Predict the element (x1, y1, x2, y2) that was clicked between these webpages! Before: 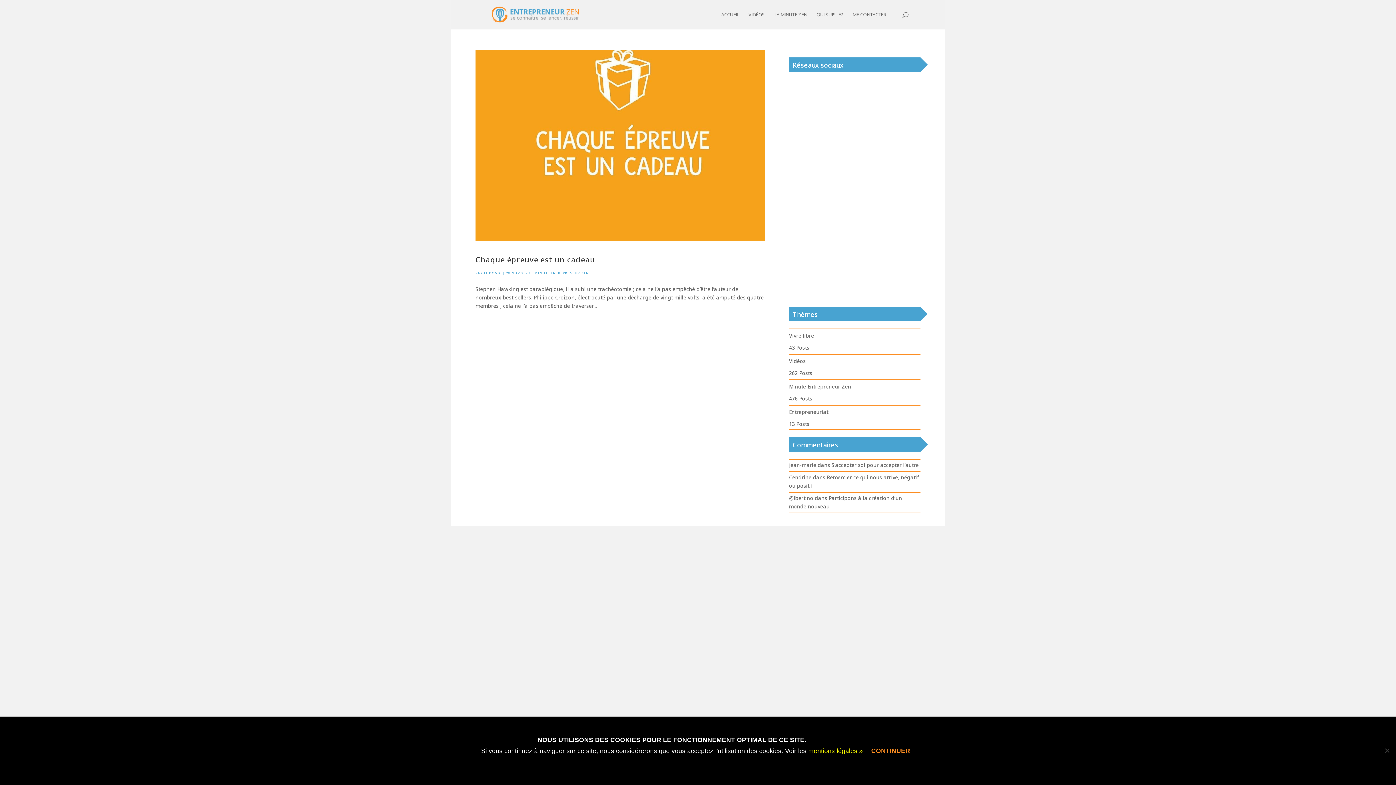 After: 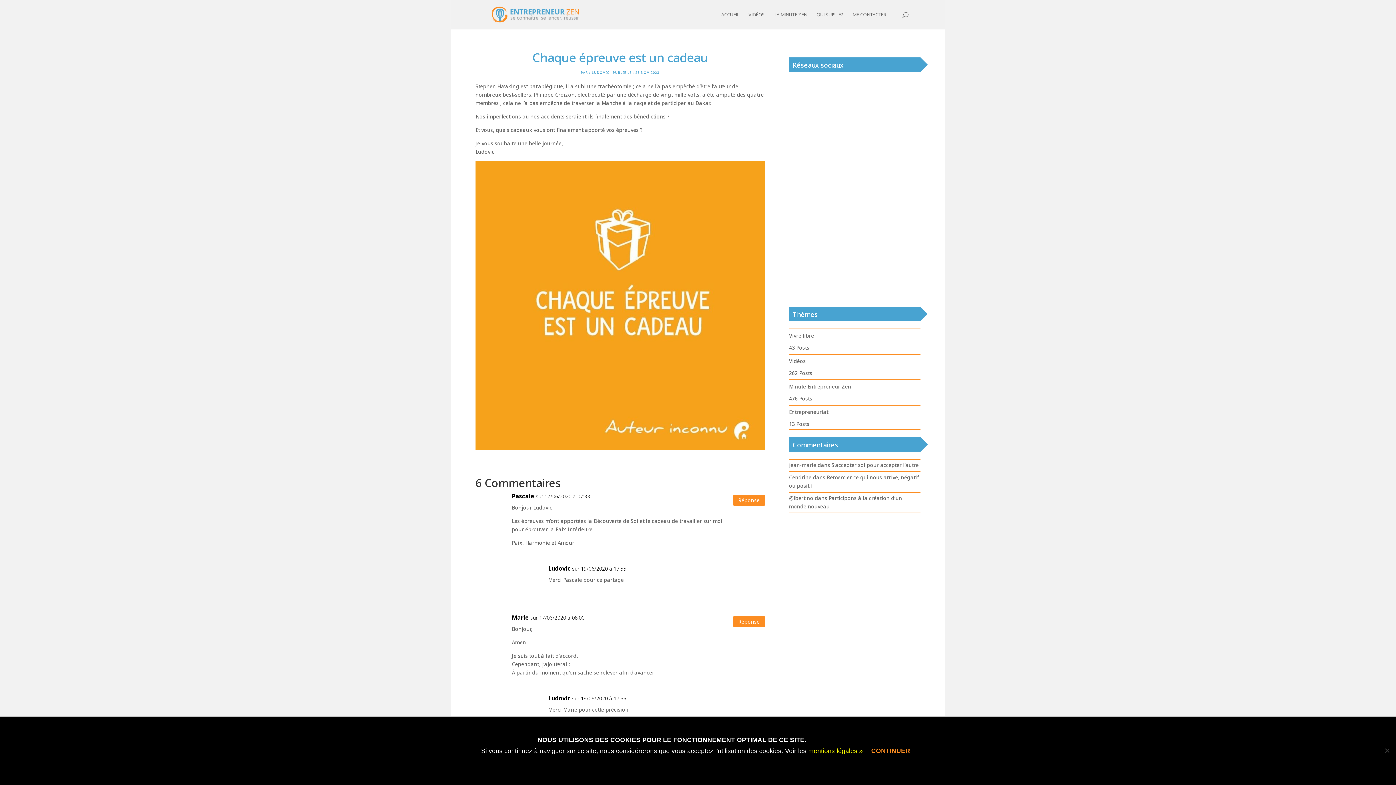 Action: bbox: (475, 50, 764, 240)